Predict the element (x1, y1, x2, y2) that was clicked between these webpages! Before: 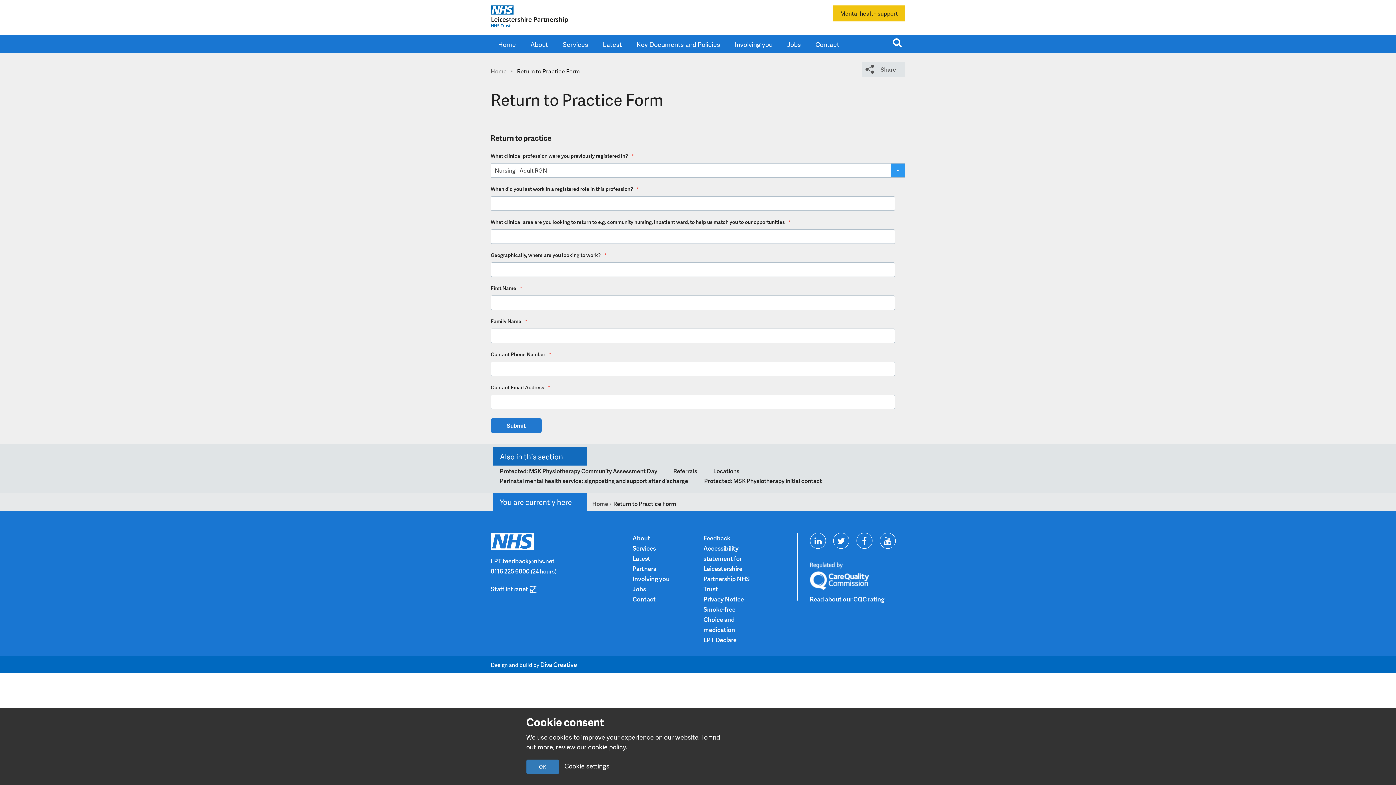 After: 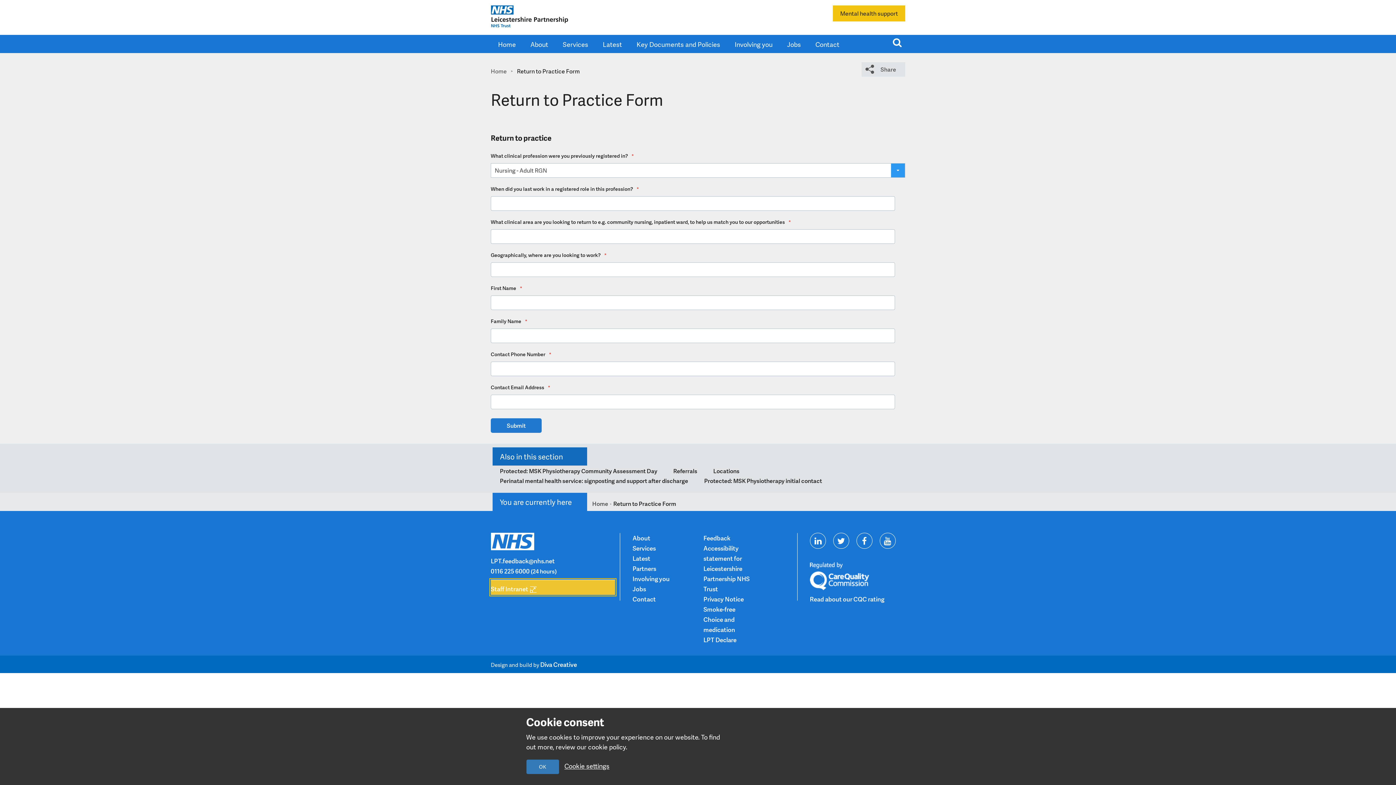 Action: label: Staff Intranet bbox: (490, 580, 615, 595)